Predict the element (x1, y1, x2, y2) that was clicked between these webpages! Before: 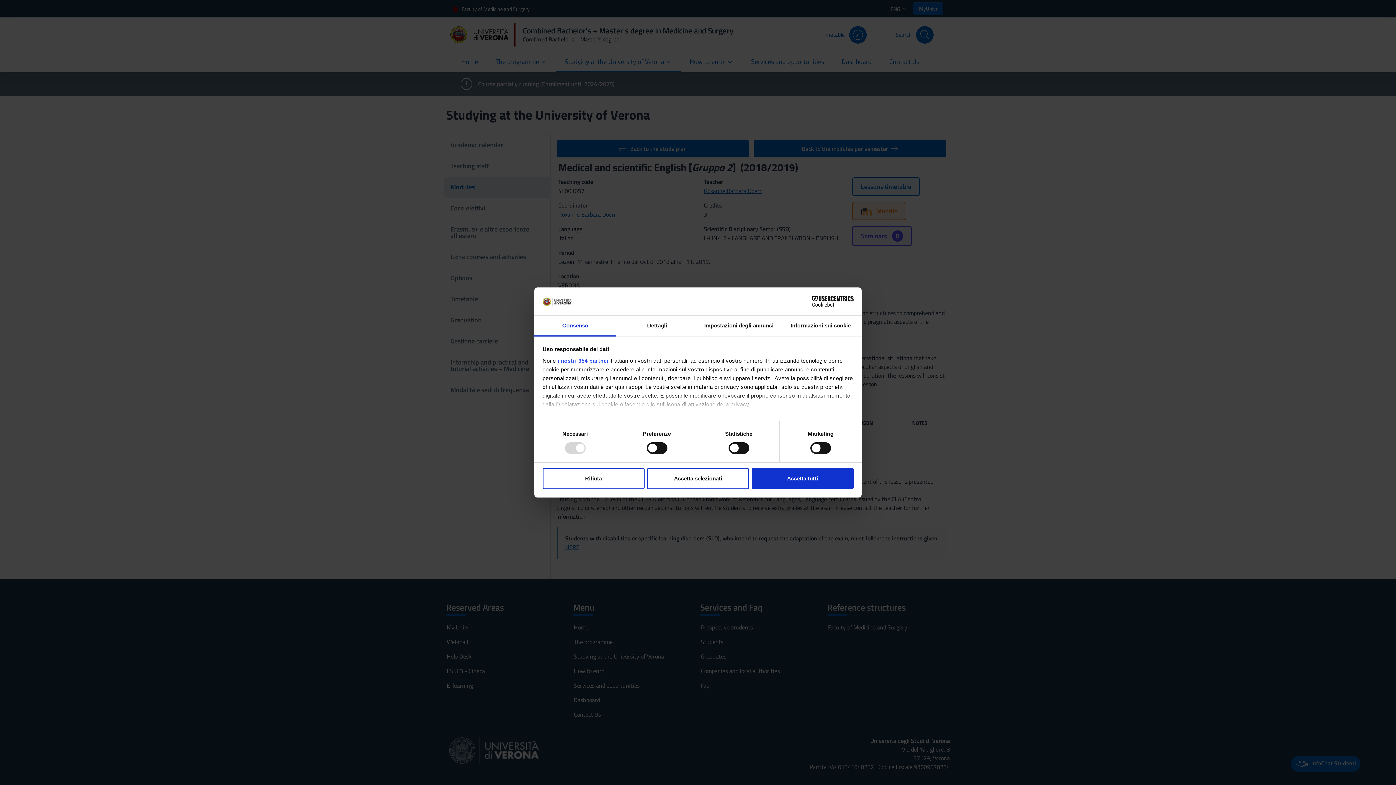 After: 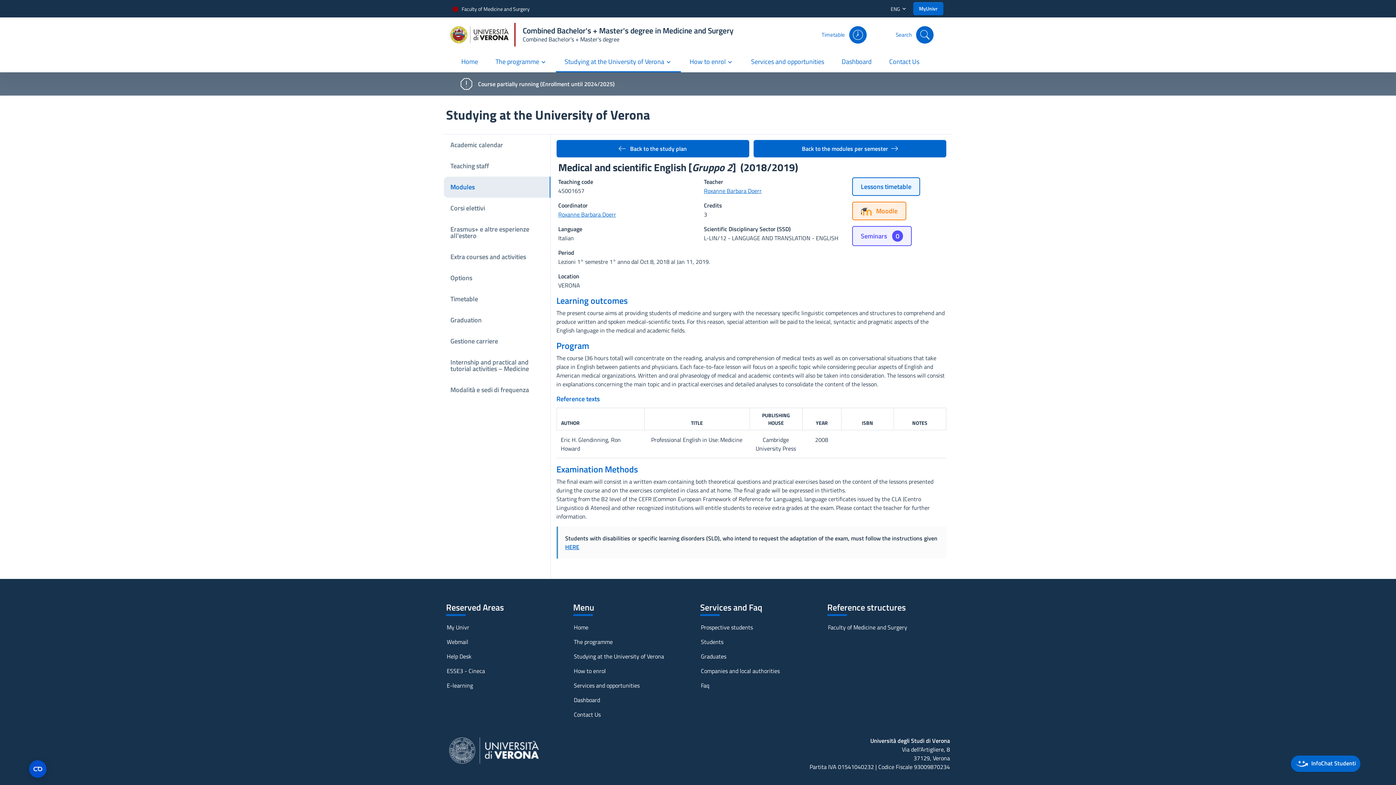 Action: label: Rifiuta bbox: (542, 468, 644, 489)